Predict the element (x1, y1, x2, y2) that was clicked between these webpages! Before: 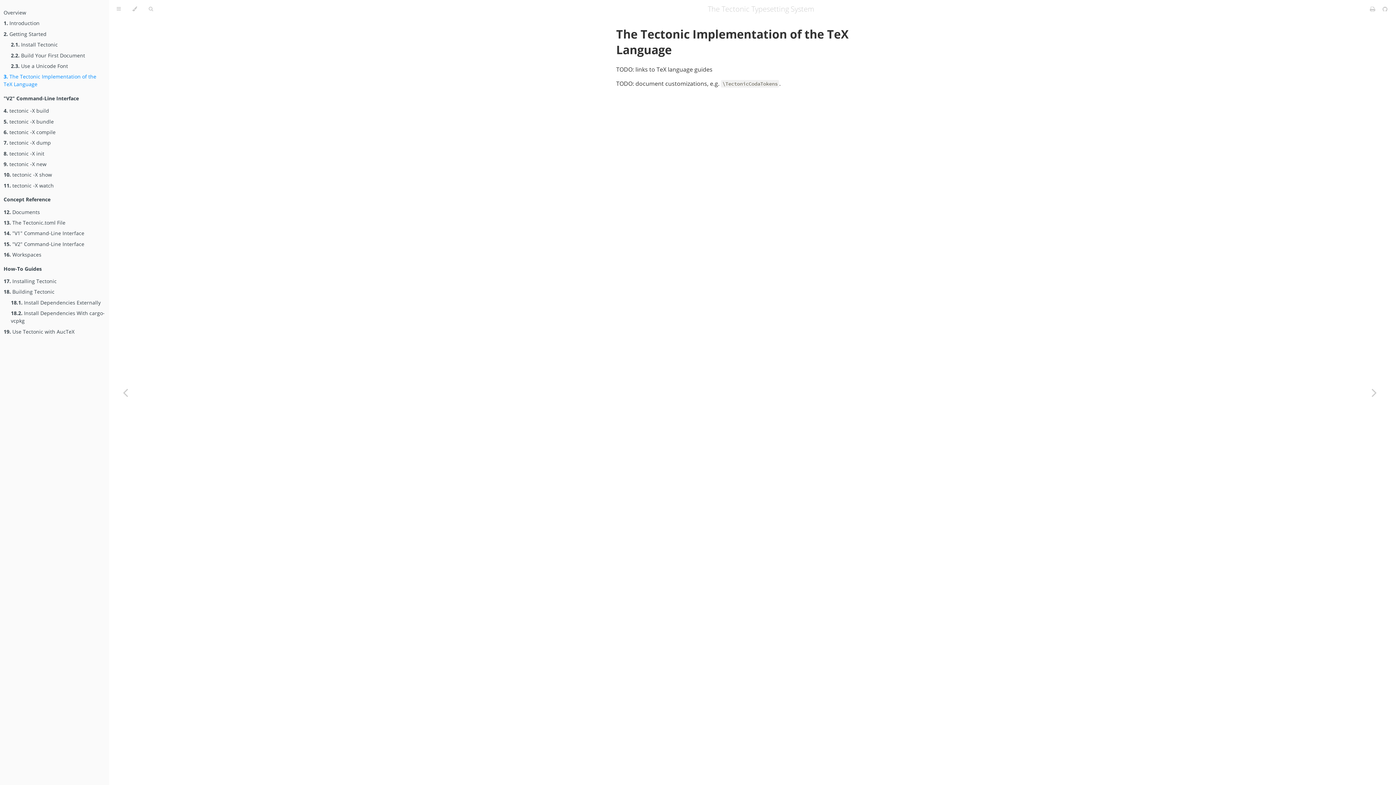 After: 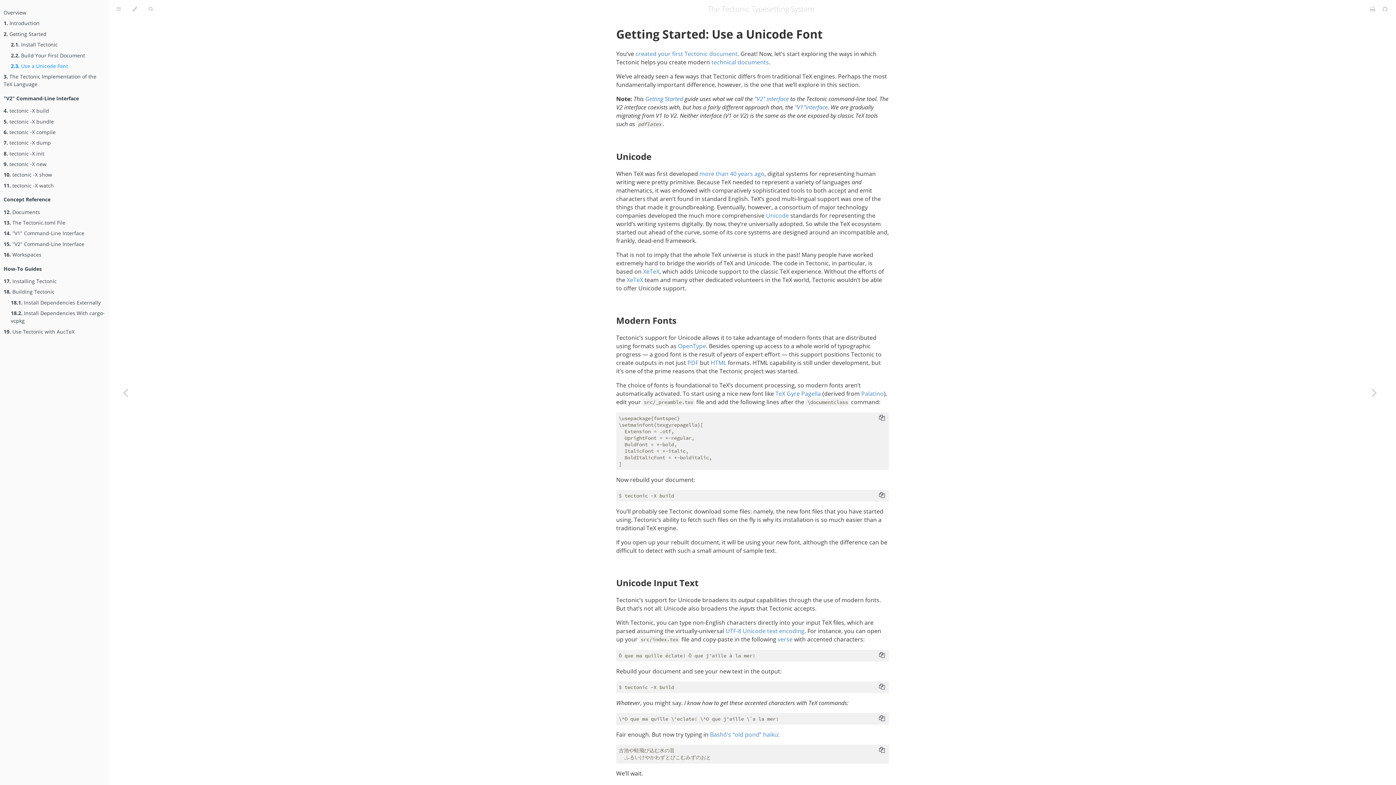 Action: label: Previous chapter bbox: (109, 0, 141, 785)